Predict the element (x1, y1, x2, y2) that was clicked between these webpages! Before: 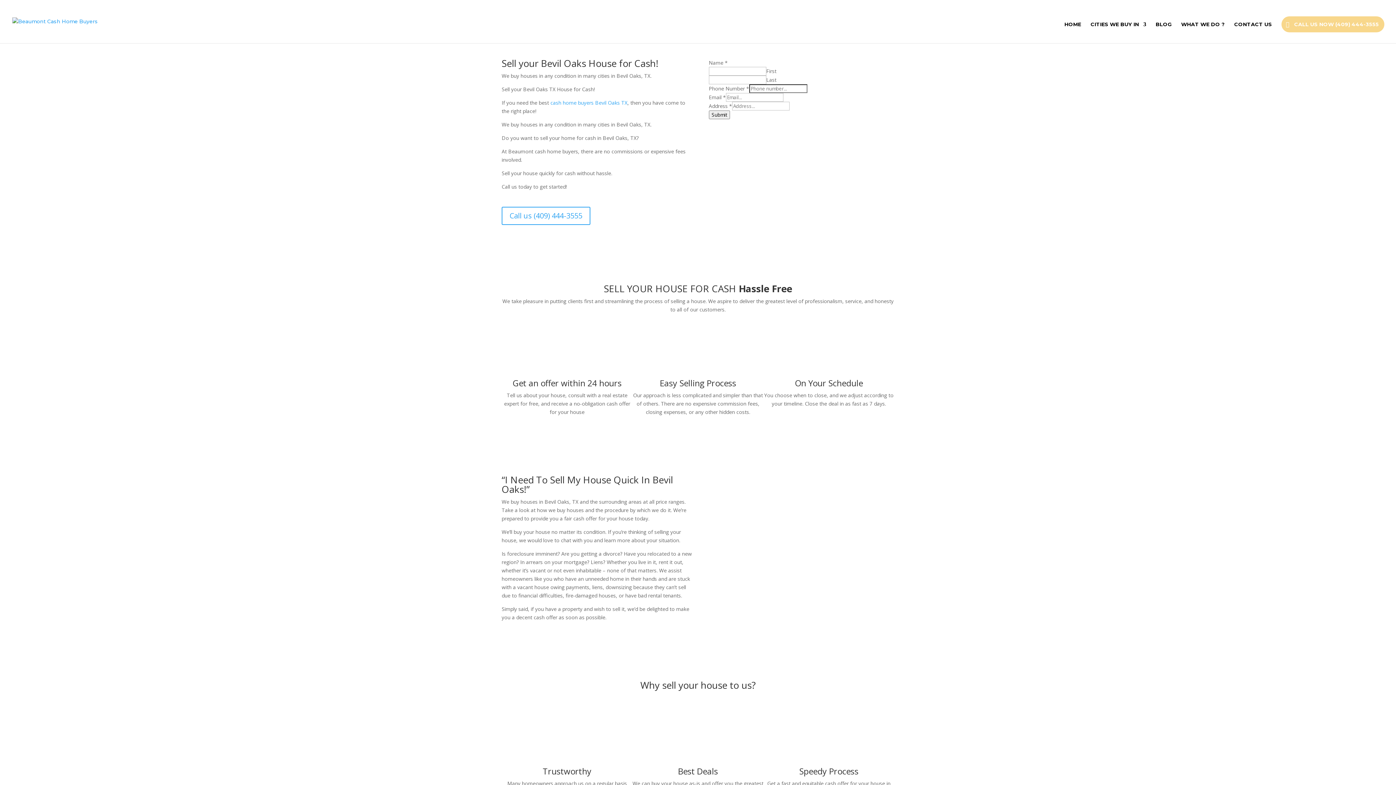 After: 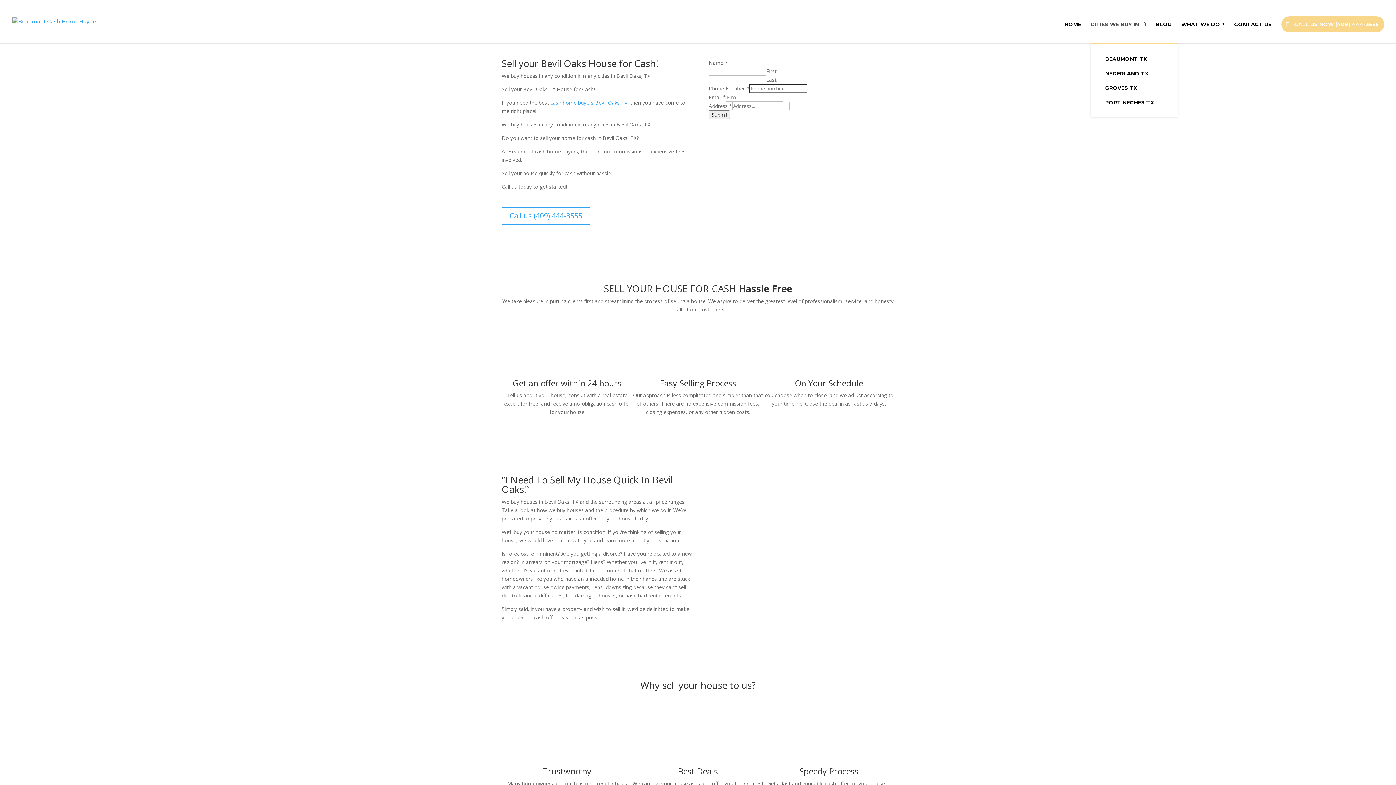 Action: bbox: (1090, 21, 1146, 43) label: CITIES WE BUY IN